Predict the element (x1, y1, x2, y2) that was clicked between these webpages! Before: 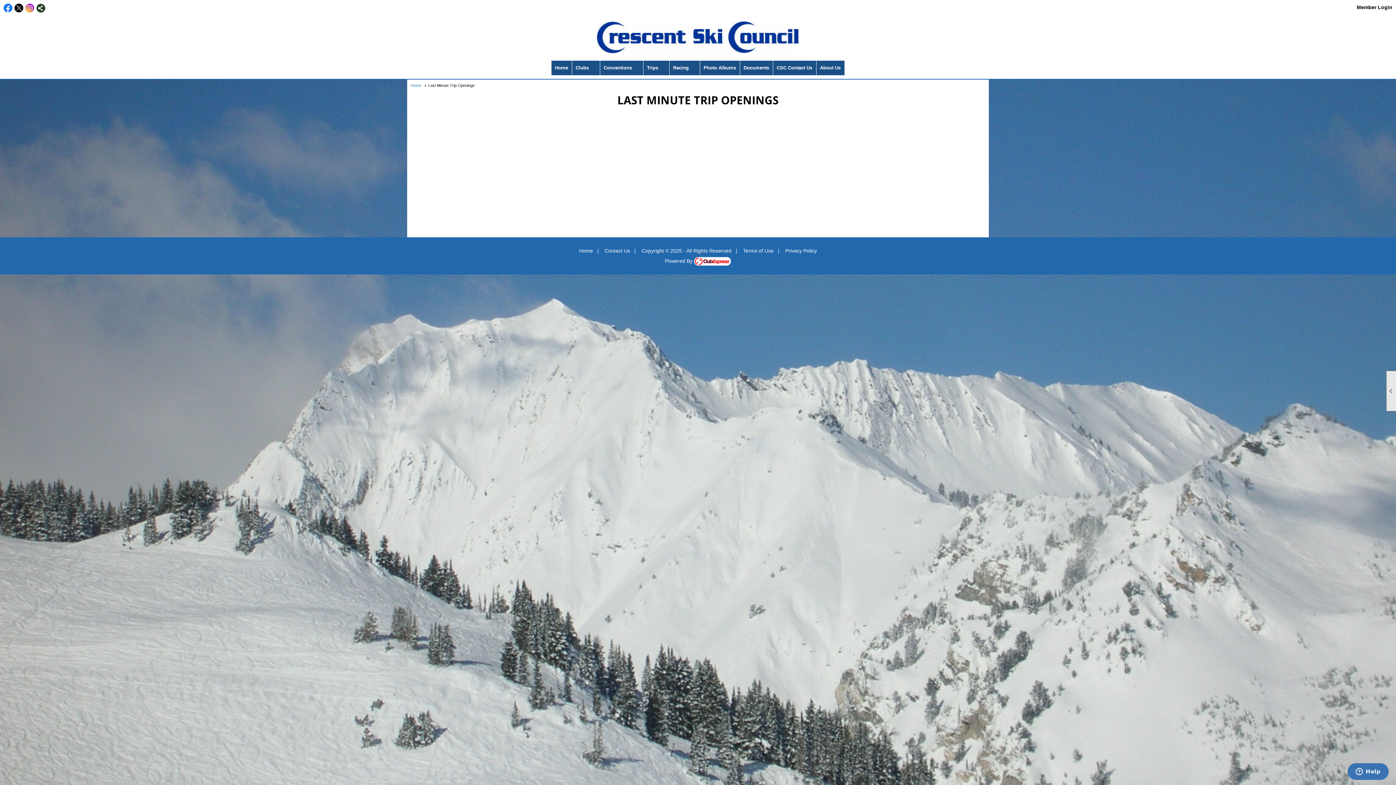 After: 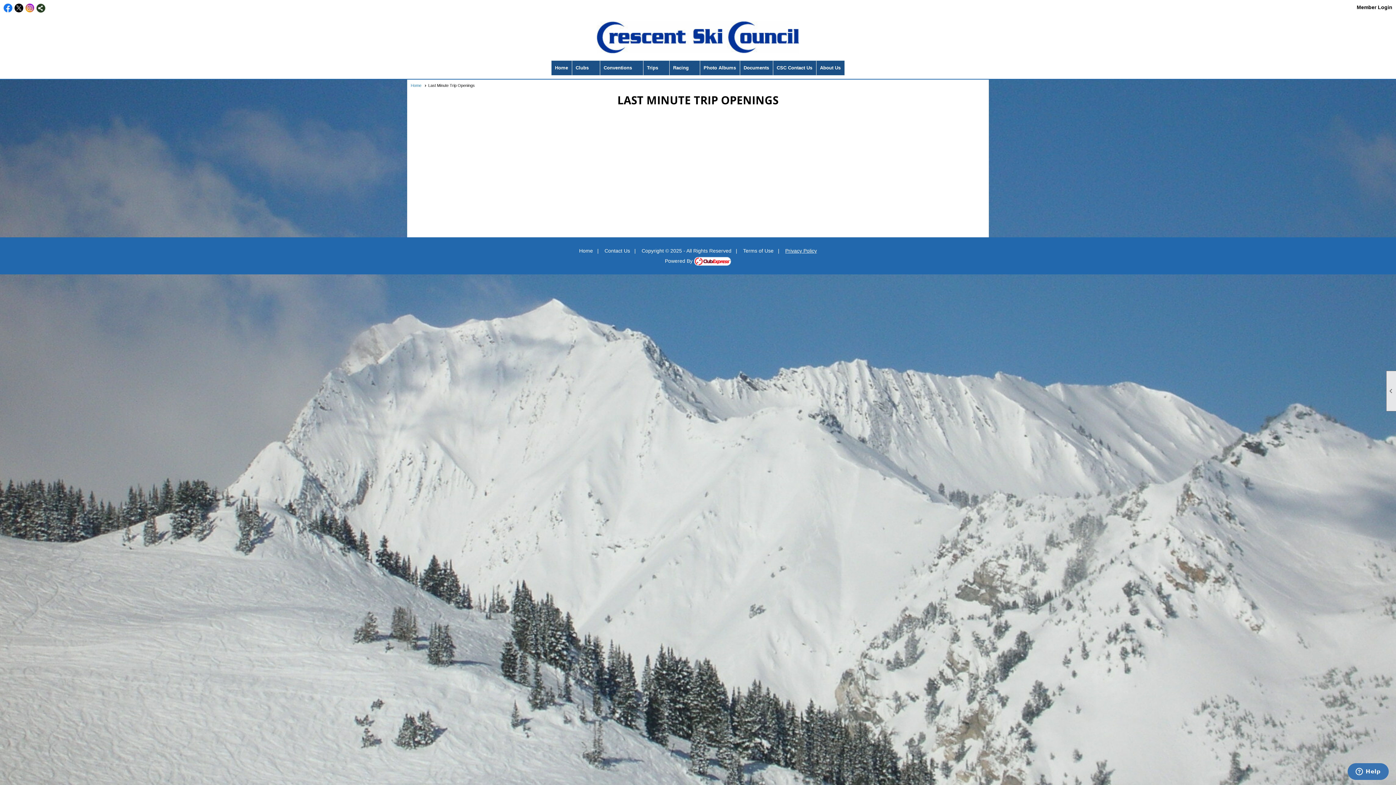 Action: bbox: (785, 248, 817, 253) label: Privacy Policy